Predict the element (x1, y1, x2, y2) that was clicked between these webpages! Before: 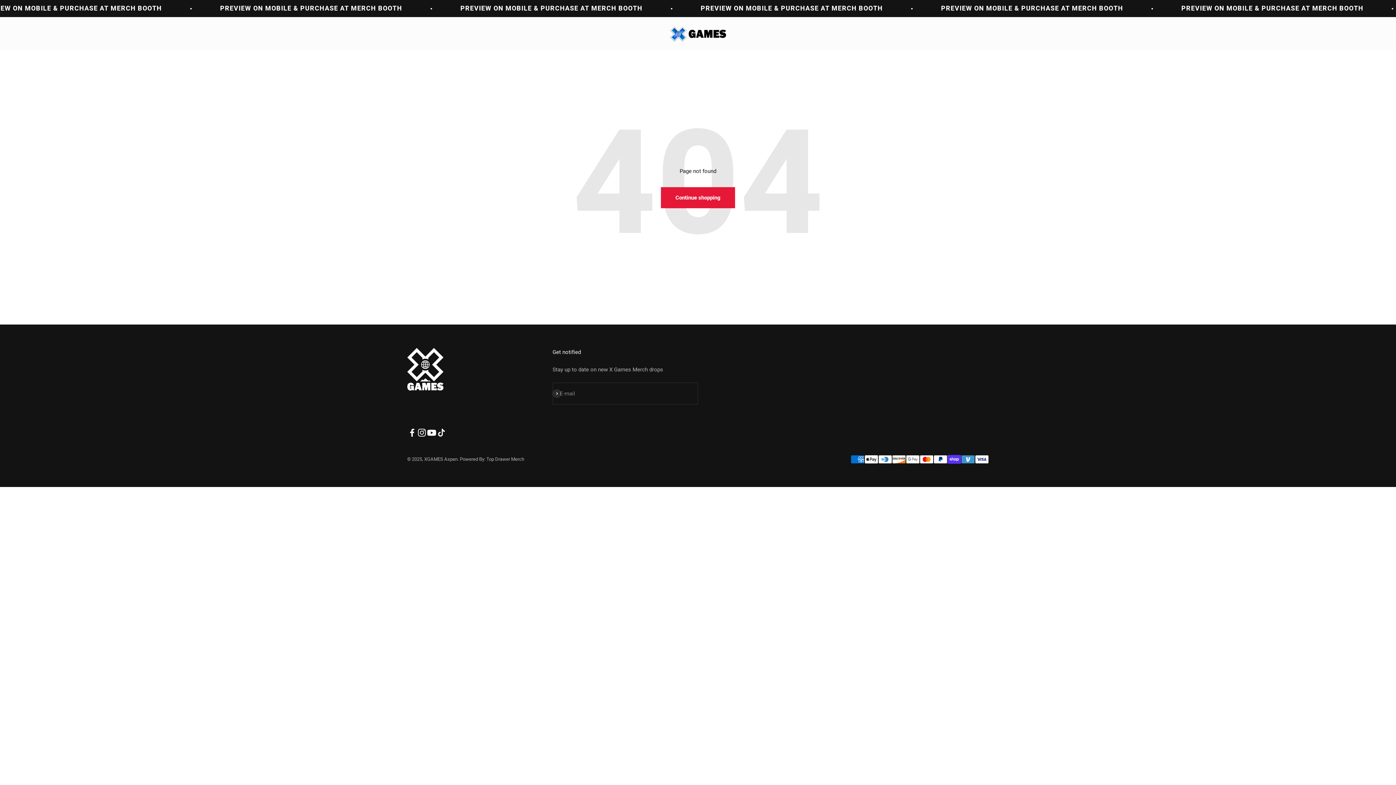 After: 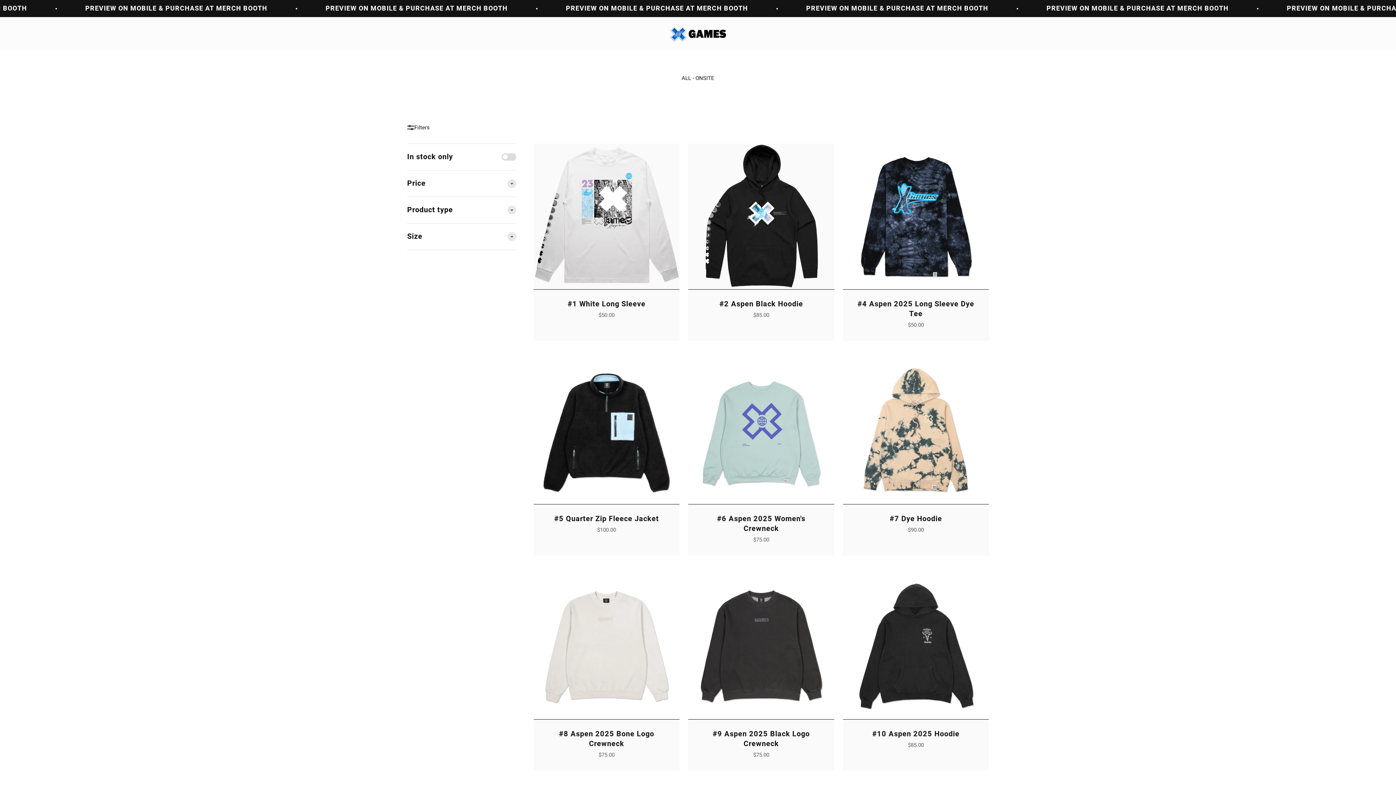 Action: bbox: (661, 187, 735, 208) label: Continue shopping